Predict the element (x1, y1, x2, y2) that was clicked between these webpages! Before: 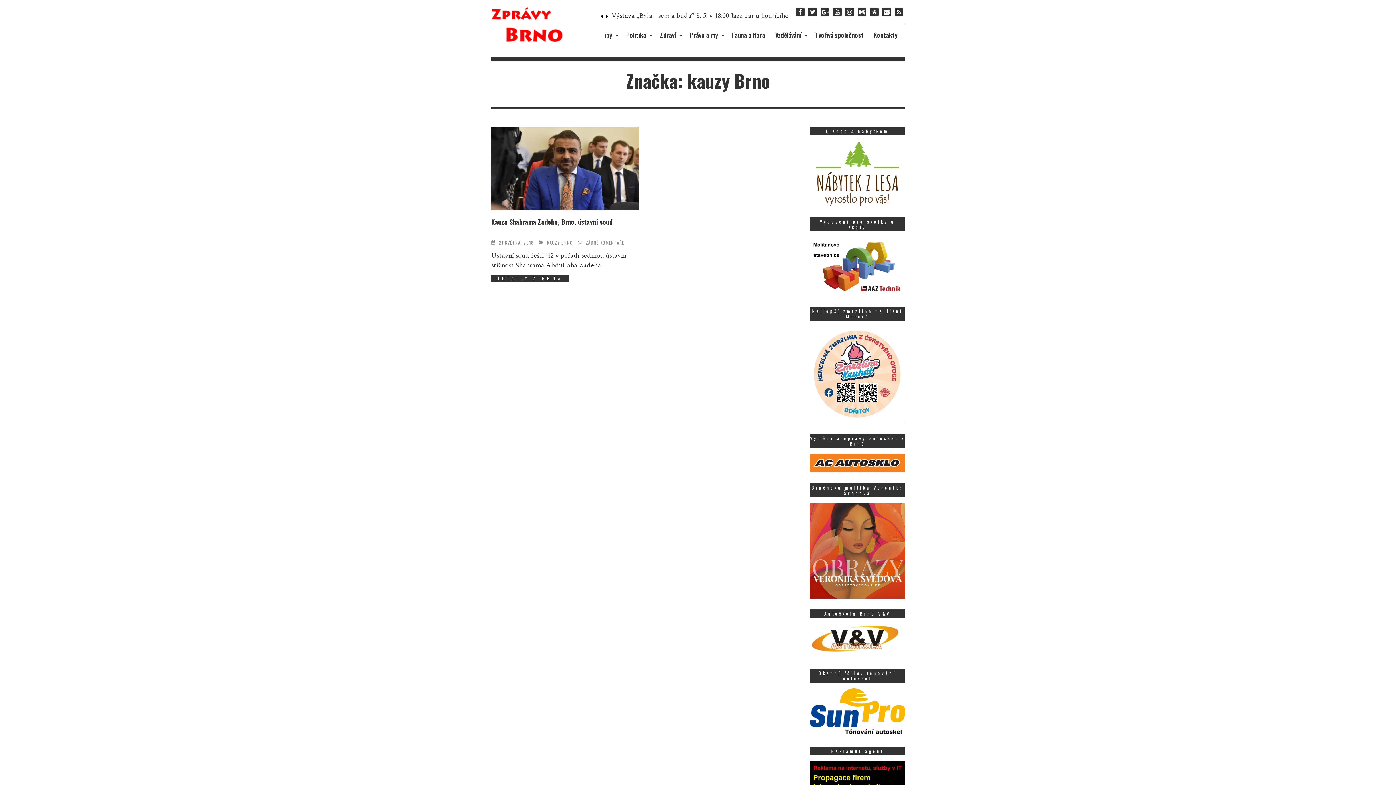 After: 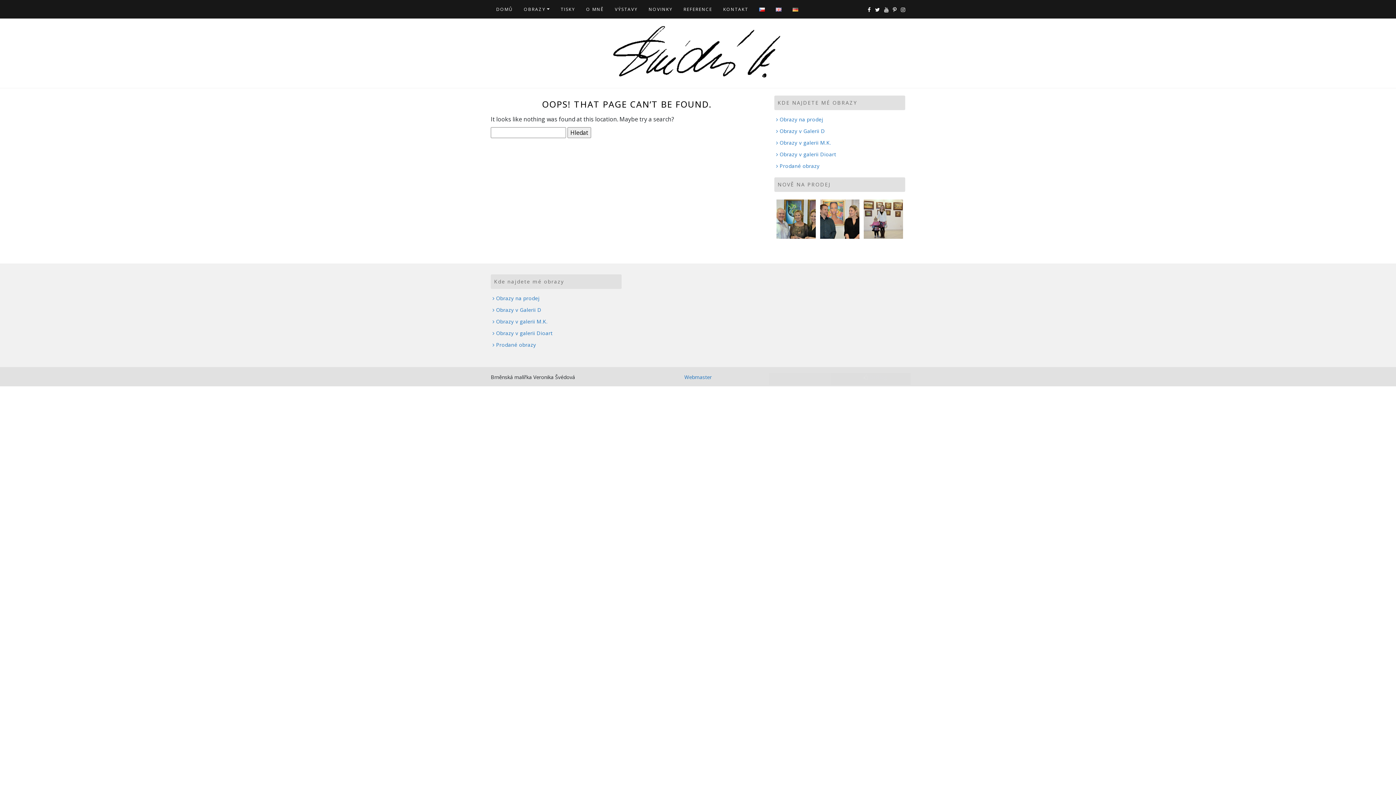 Action: bbox: (810, 545, 905, 555)